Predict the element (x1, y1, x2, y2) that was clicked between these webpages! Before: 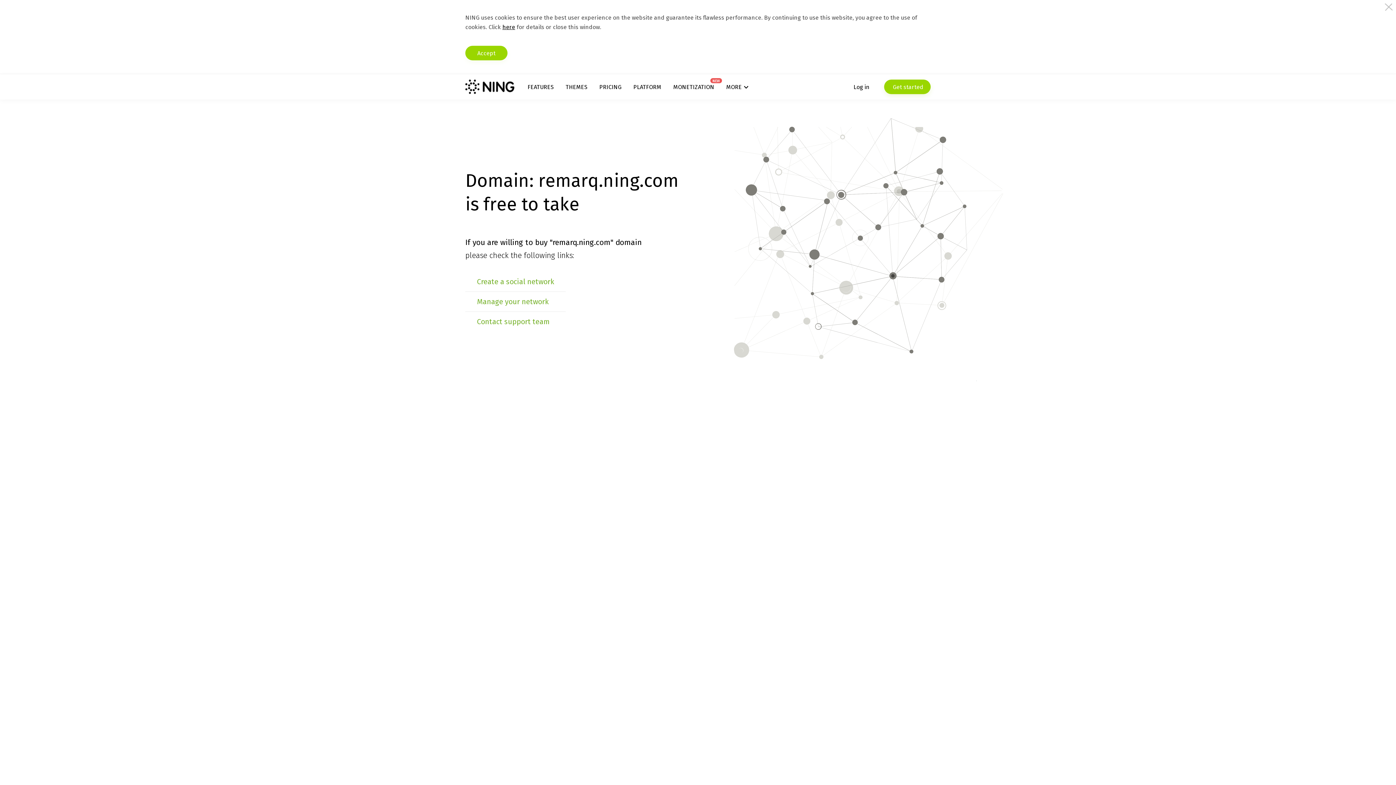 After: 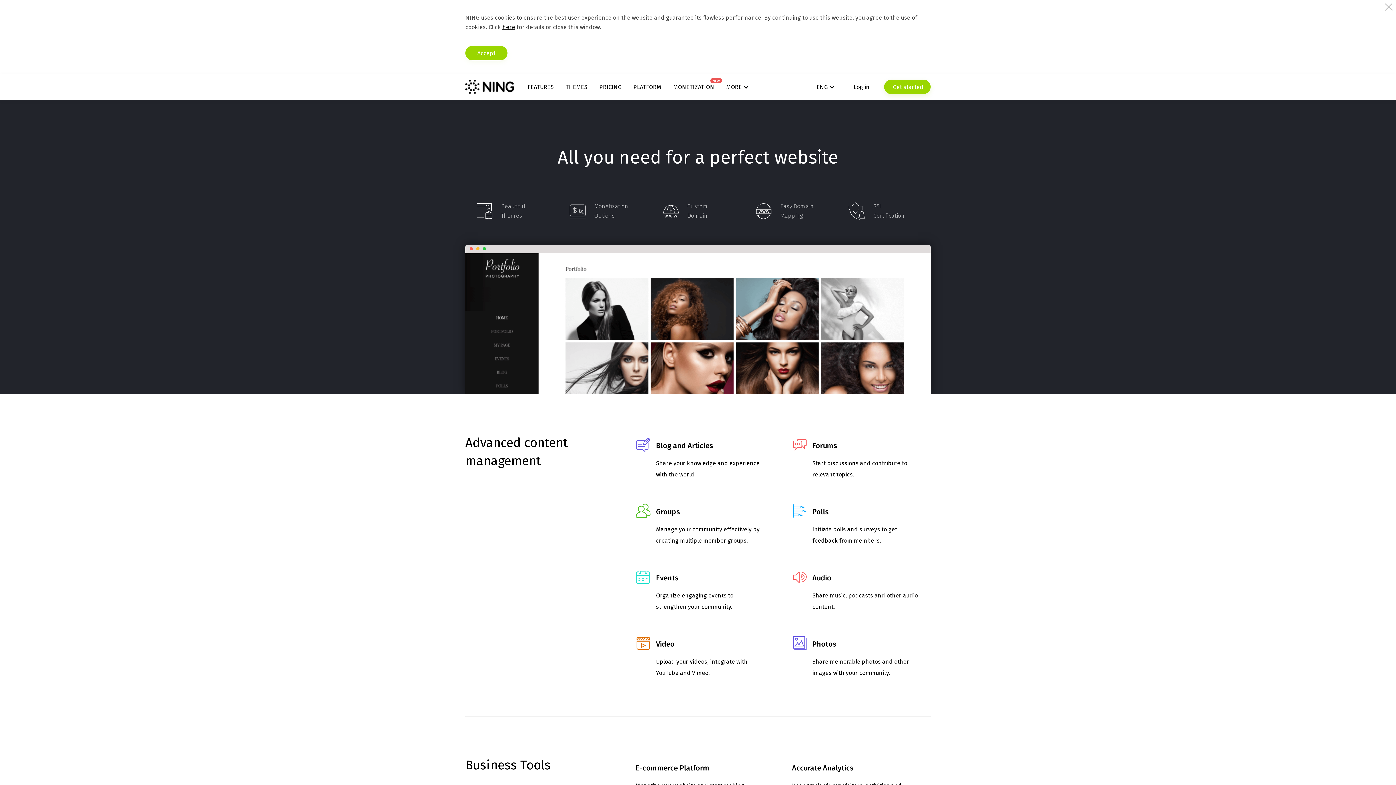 Action: label: FEATURES bbox: (527, 83, 553, 90)